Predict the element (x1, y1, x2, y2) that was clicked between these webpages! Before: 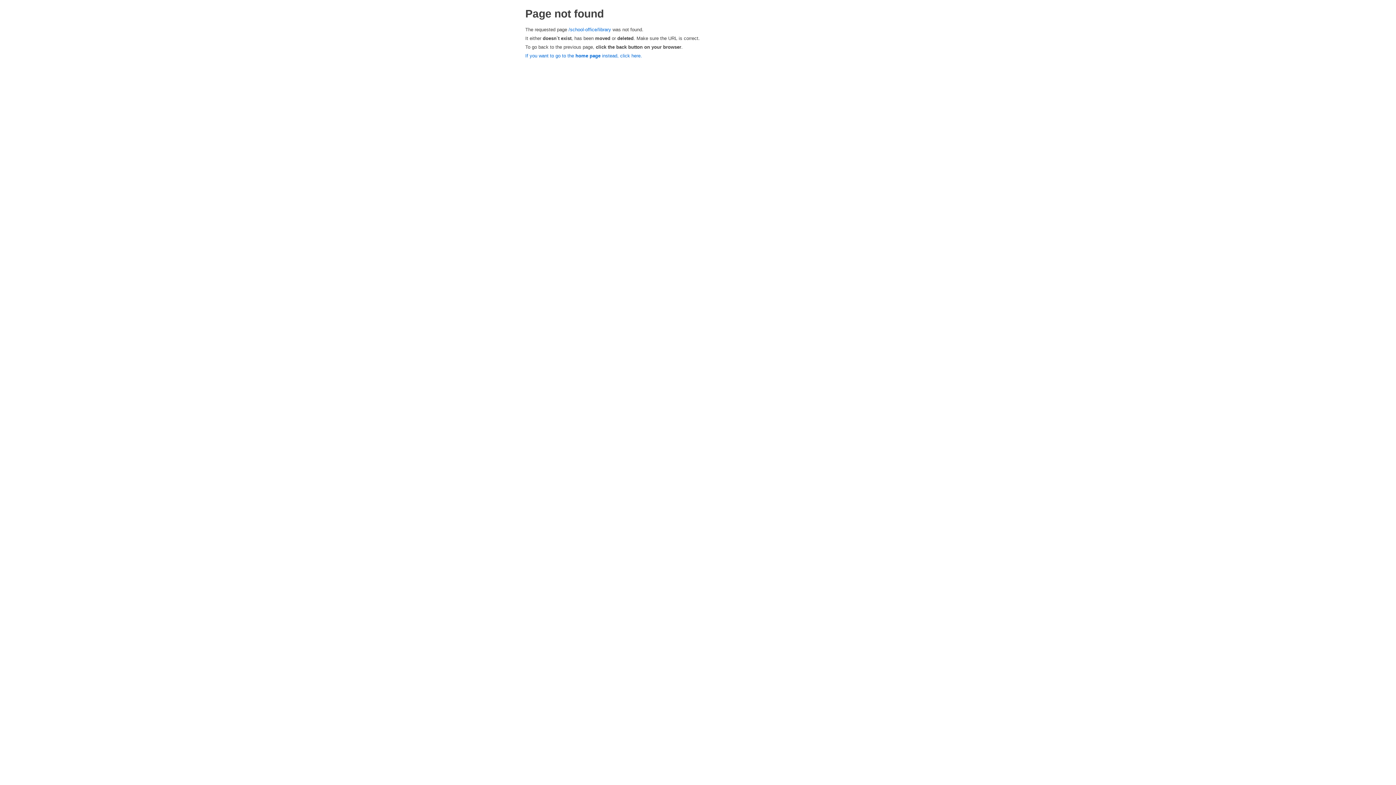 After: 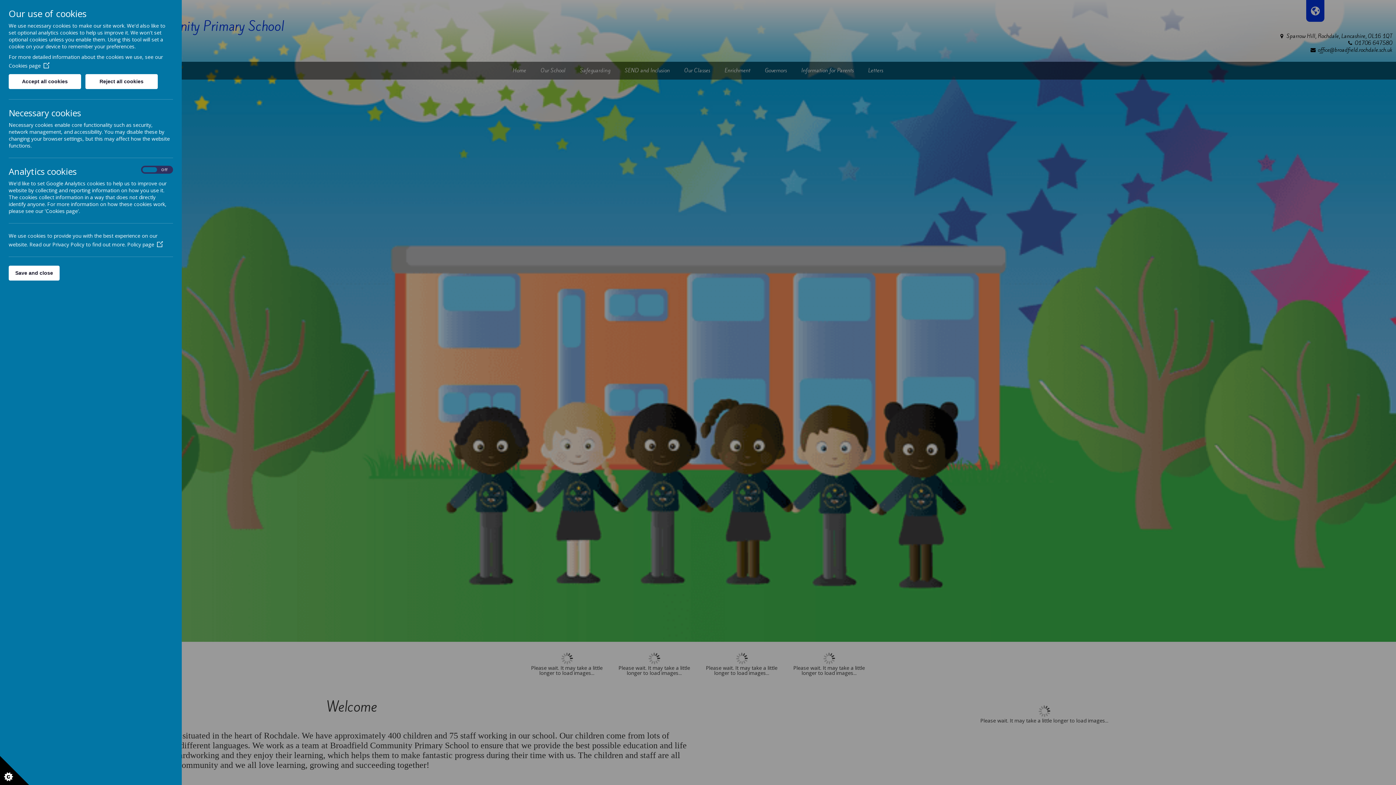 Action: bbox: (525, 53, 642, 58) label: If you want to go to the home page instead, click here.